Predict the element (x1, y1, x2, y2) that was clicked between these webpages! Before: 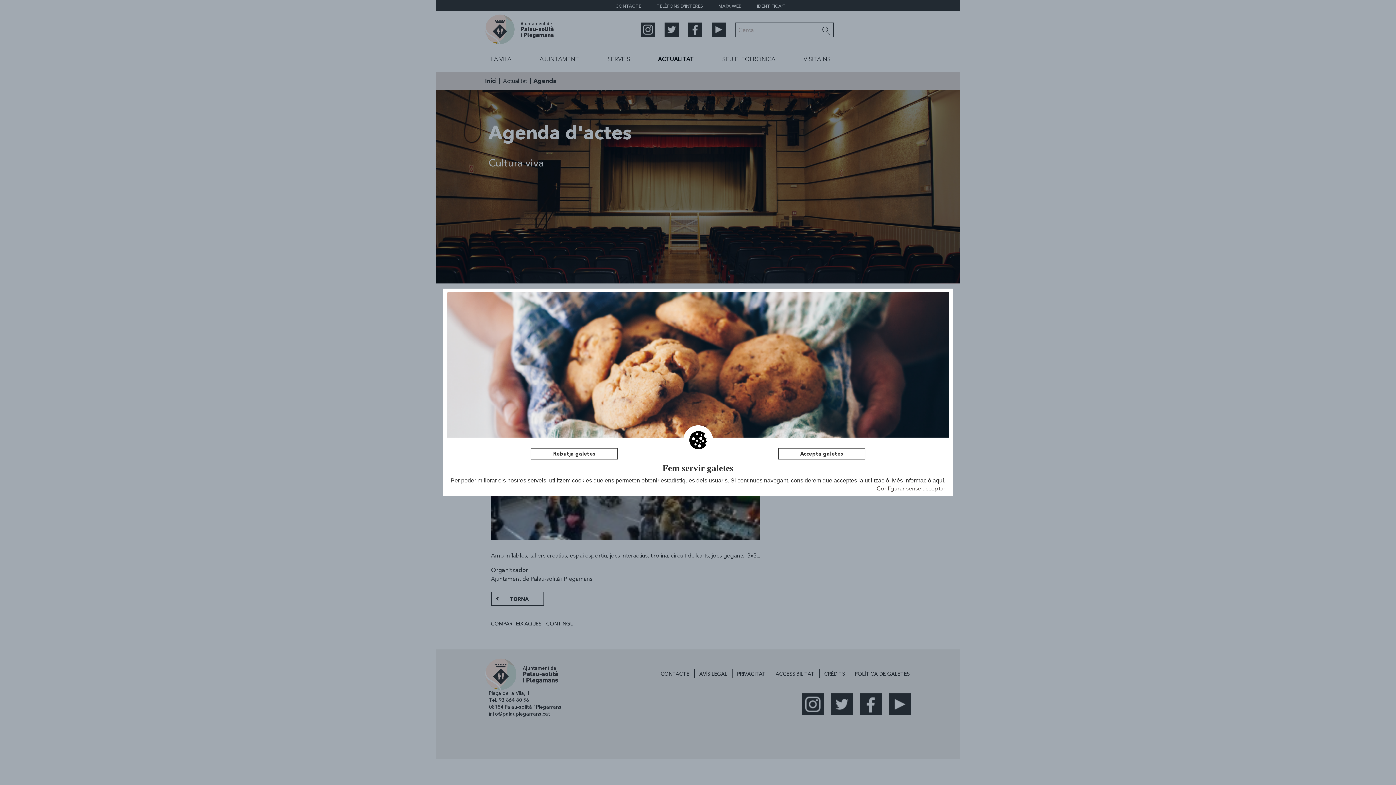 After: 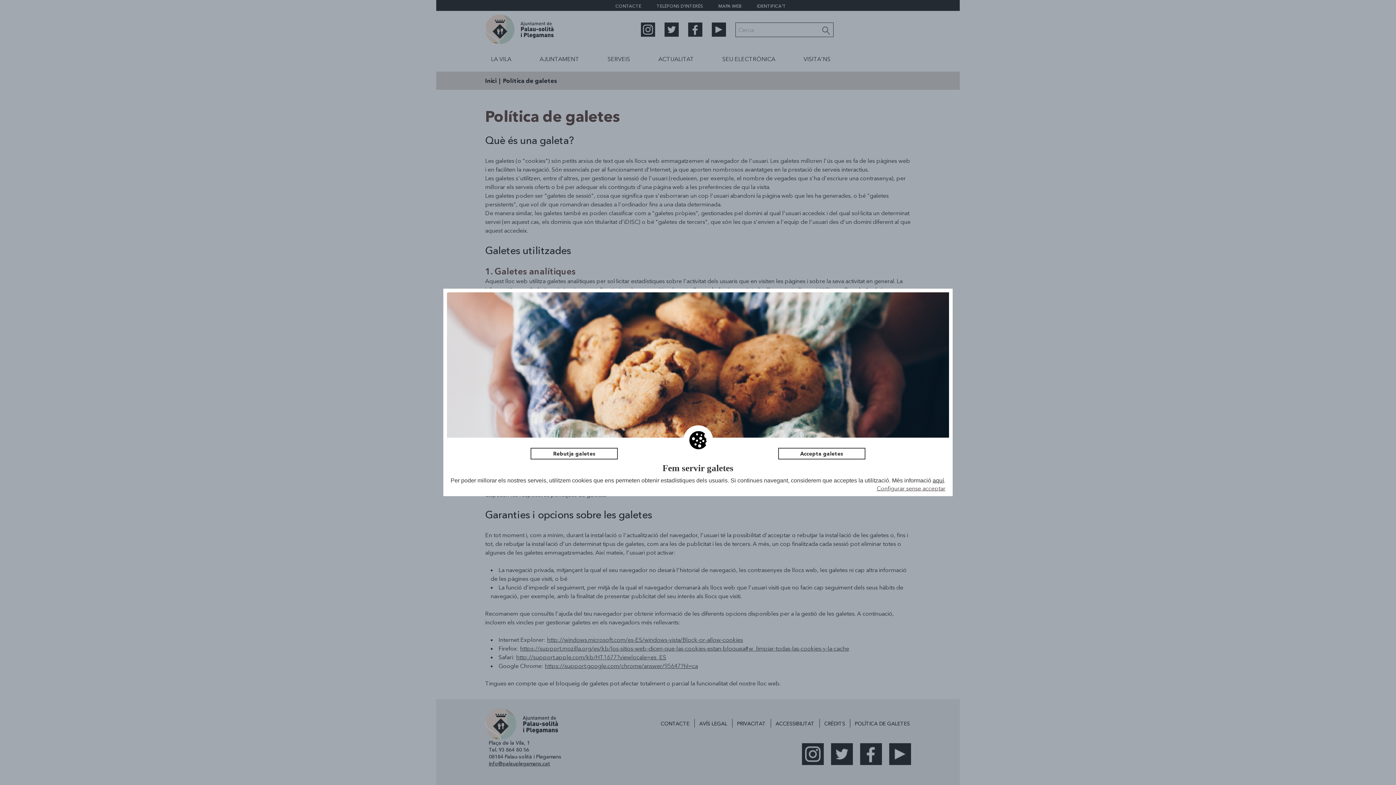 Action: bbox: (932, 477, 944, 483) label: aquí